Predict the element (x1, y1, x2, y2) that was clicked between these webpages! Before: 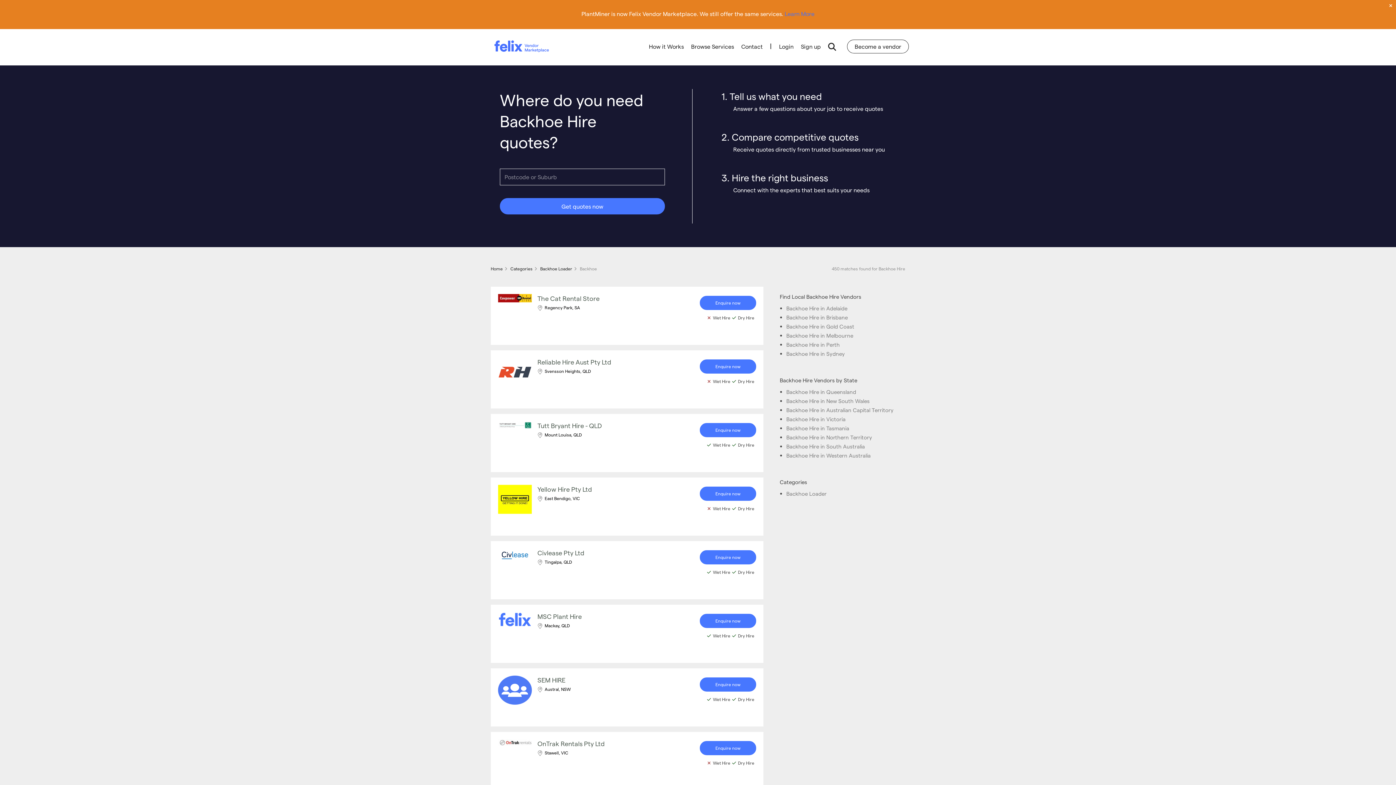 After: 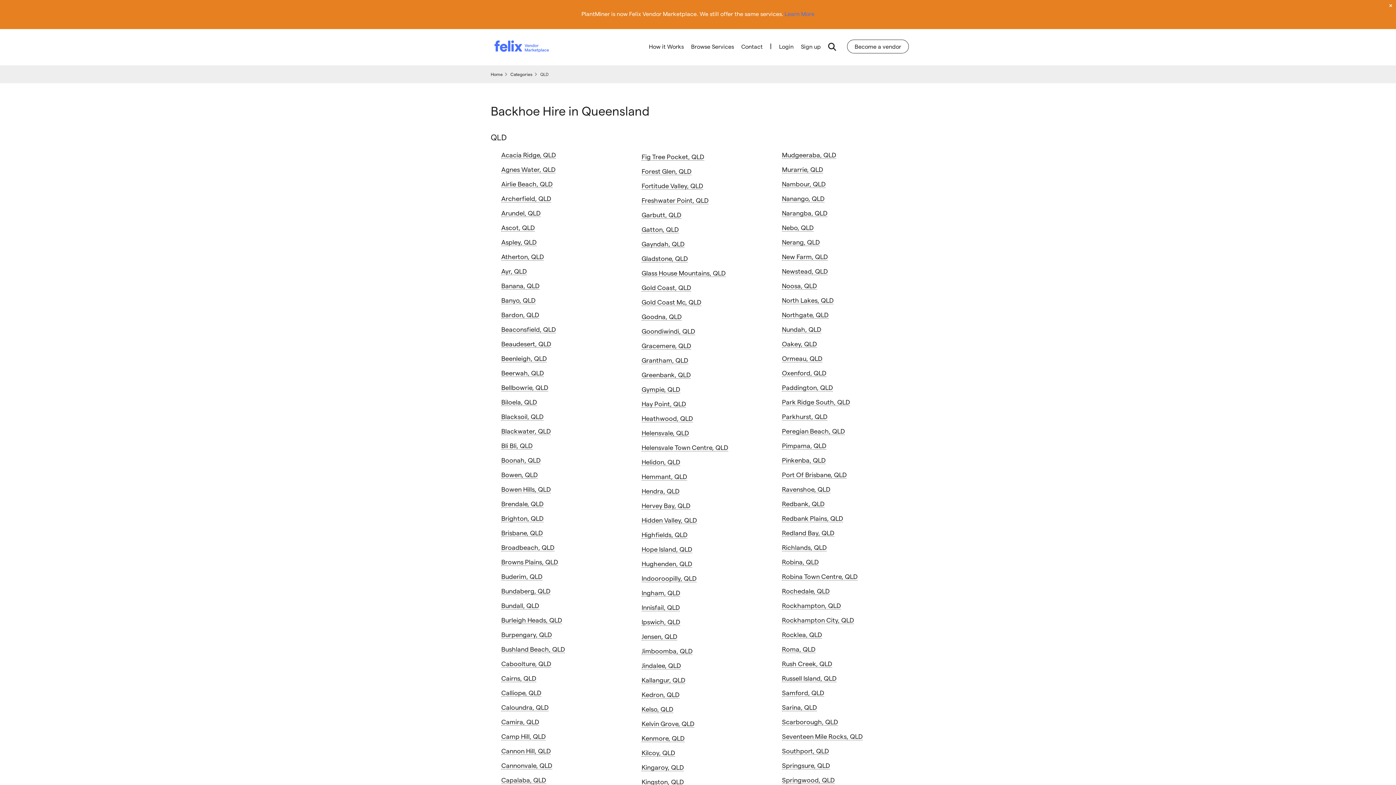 Action: bbox: (786, 388, 856, 395) label: Backhoe Hire in Queensland